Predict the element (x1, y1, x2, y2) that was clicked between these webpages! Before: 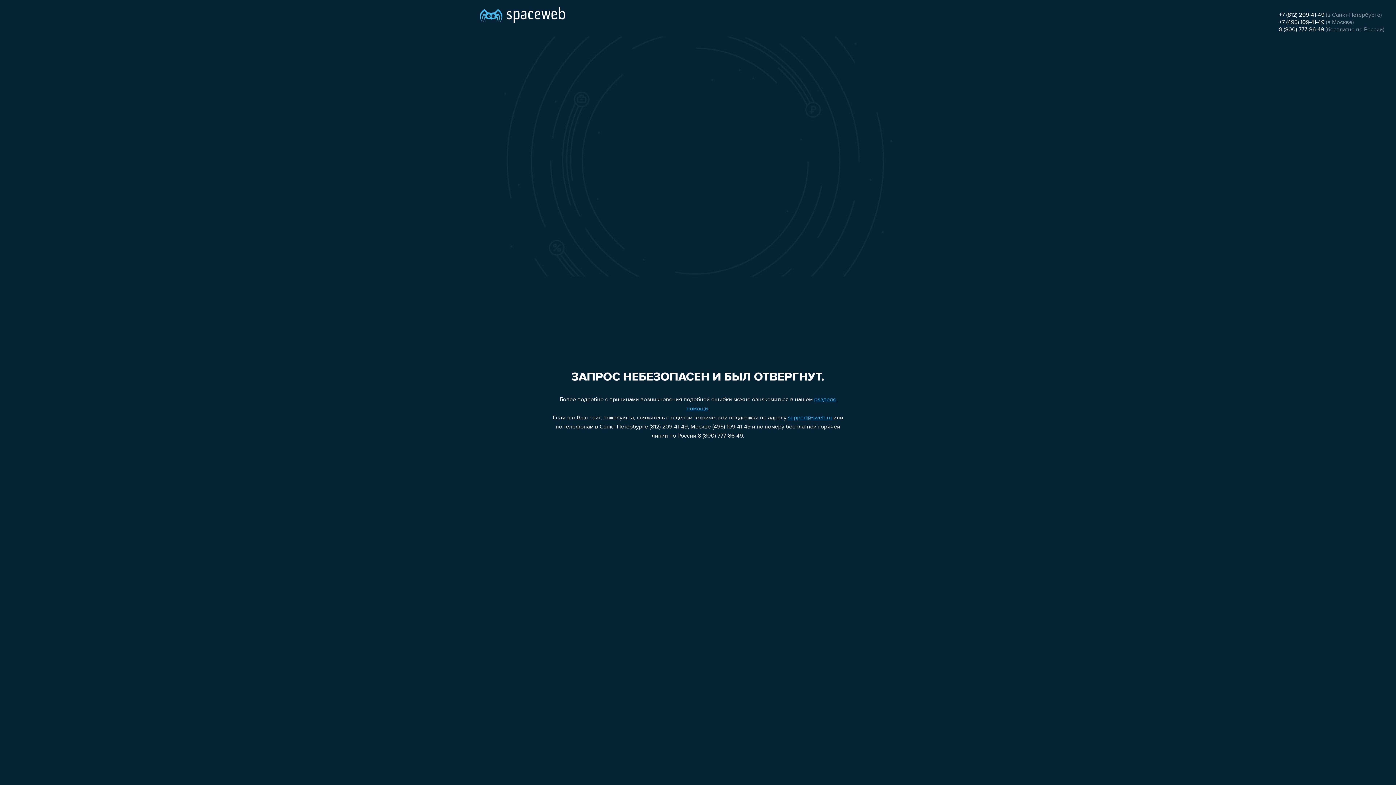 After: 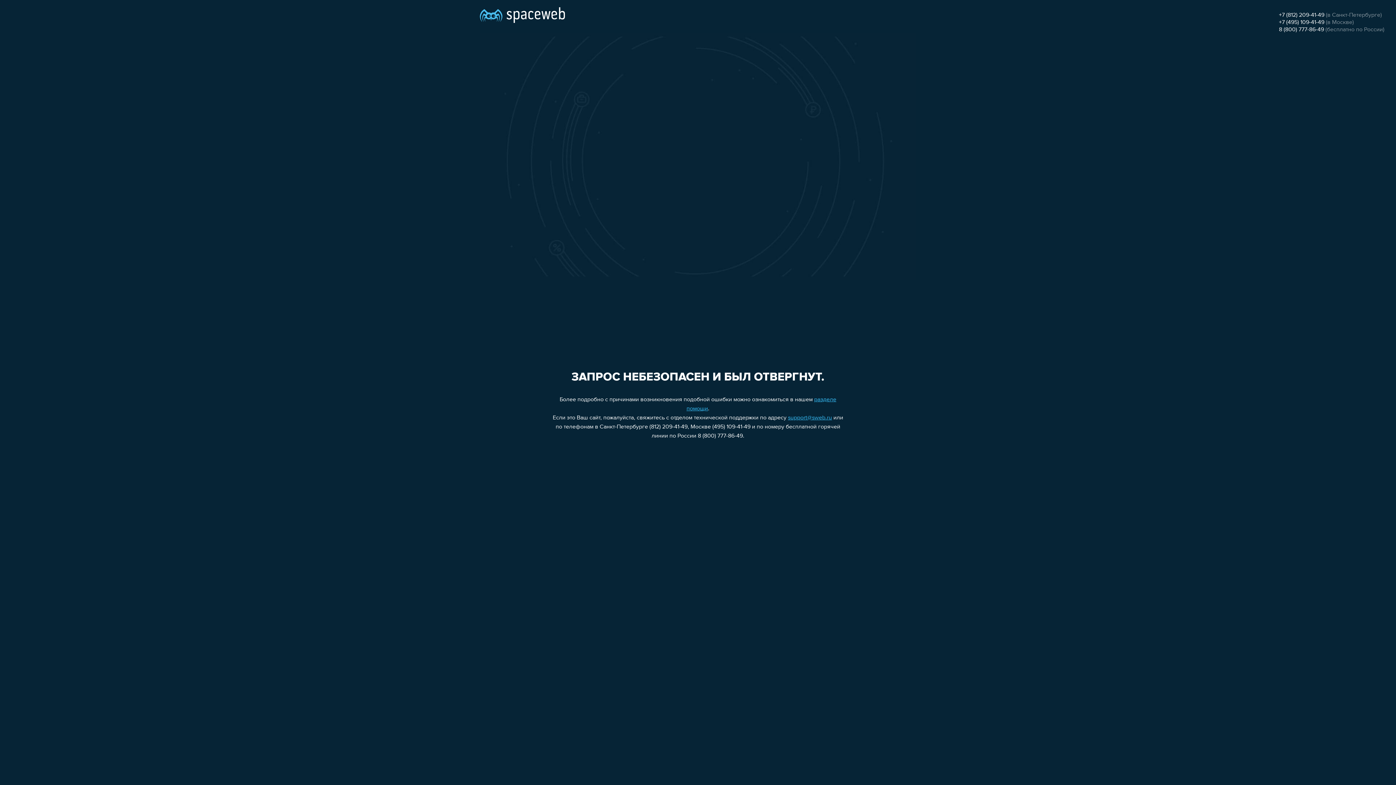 Action: label: 8 (800) 777-86-49 bbox: (1279, 26, 1324, 32)